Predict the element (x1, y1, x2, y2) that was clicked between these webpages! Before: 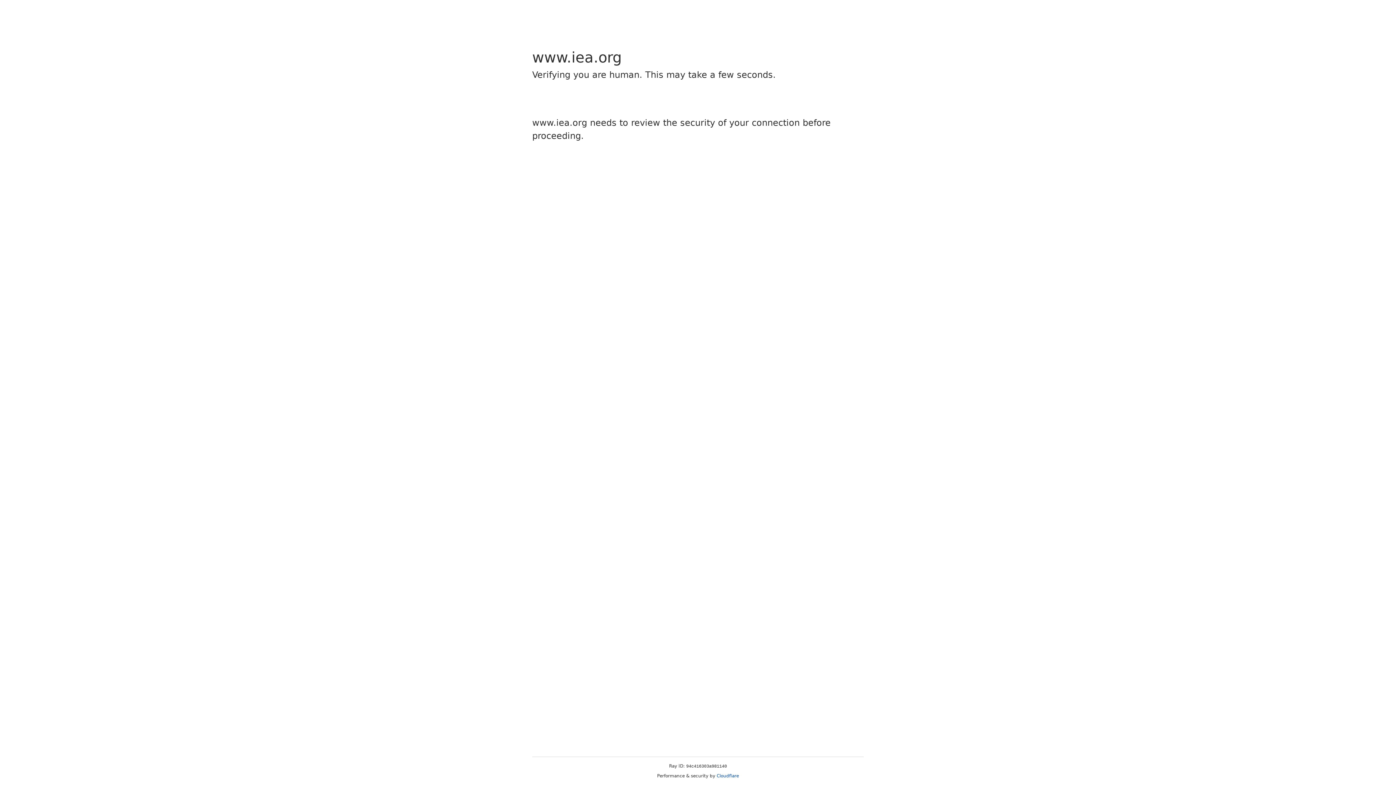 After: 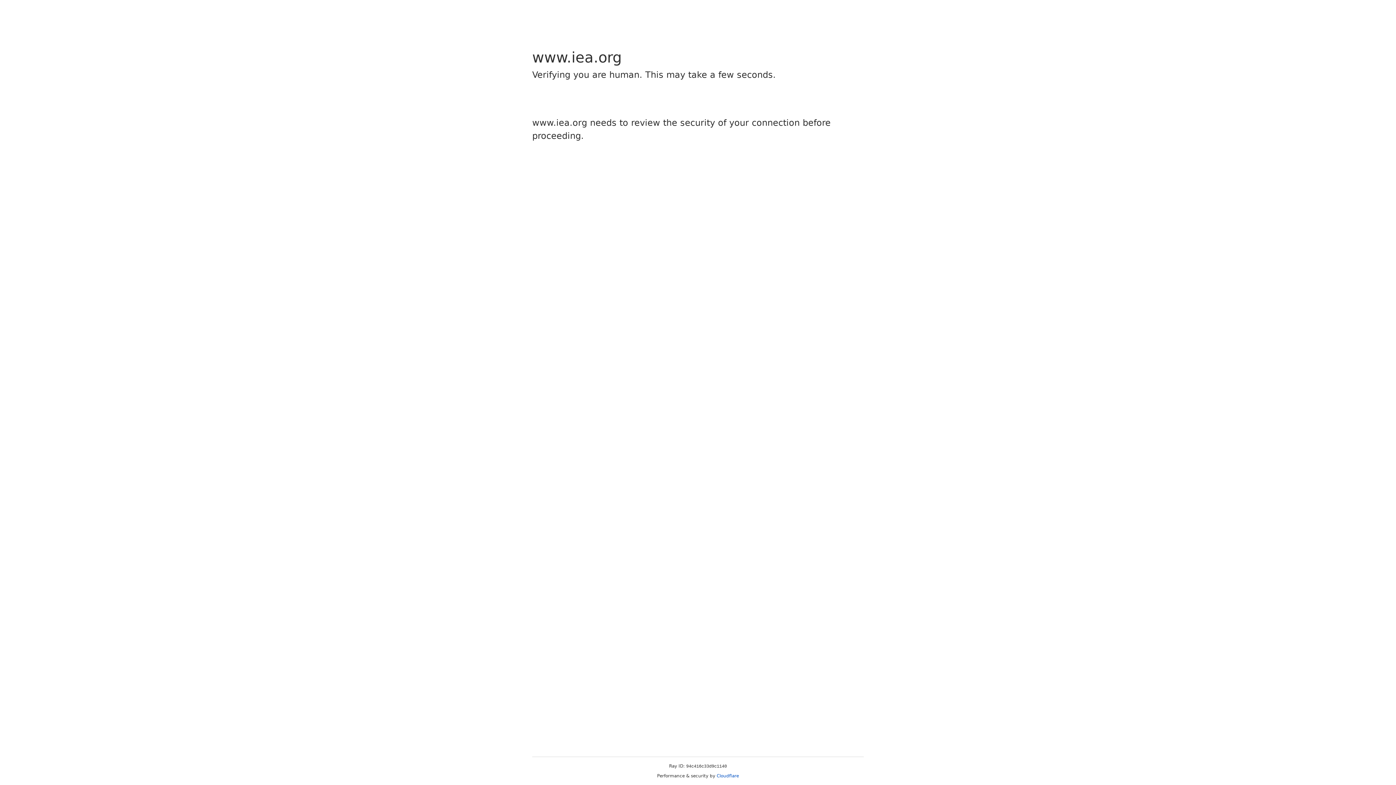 Action: bbox: (716, 773, 739, 778) label: Cloudflare